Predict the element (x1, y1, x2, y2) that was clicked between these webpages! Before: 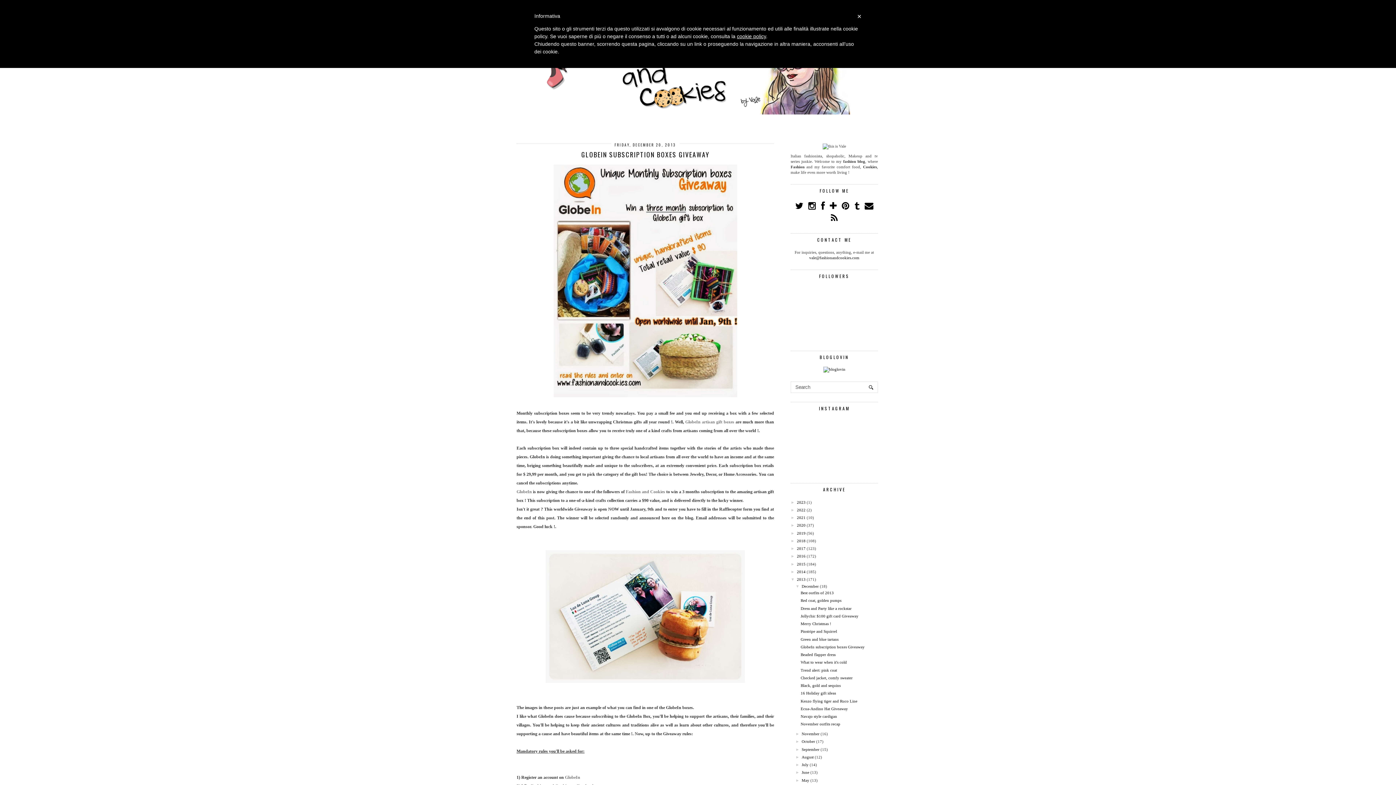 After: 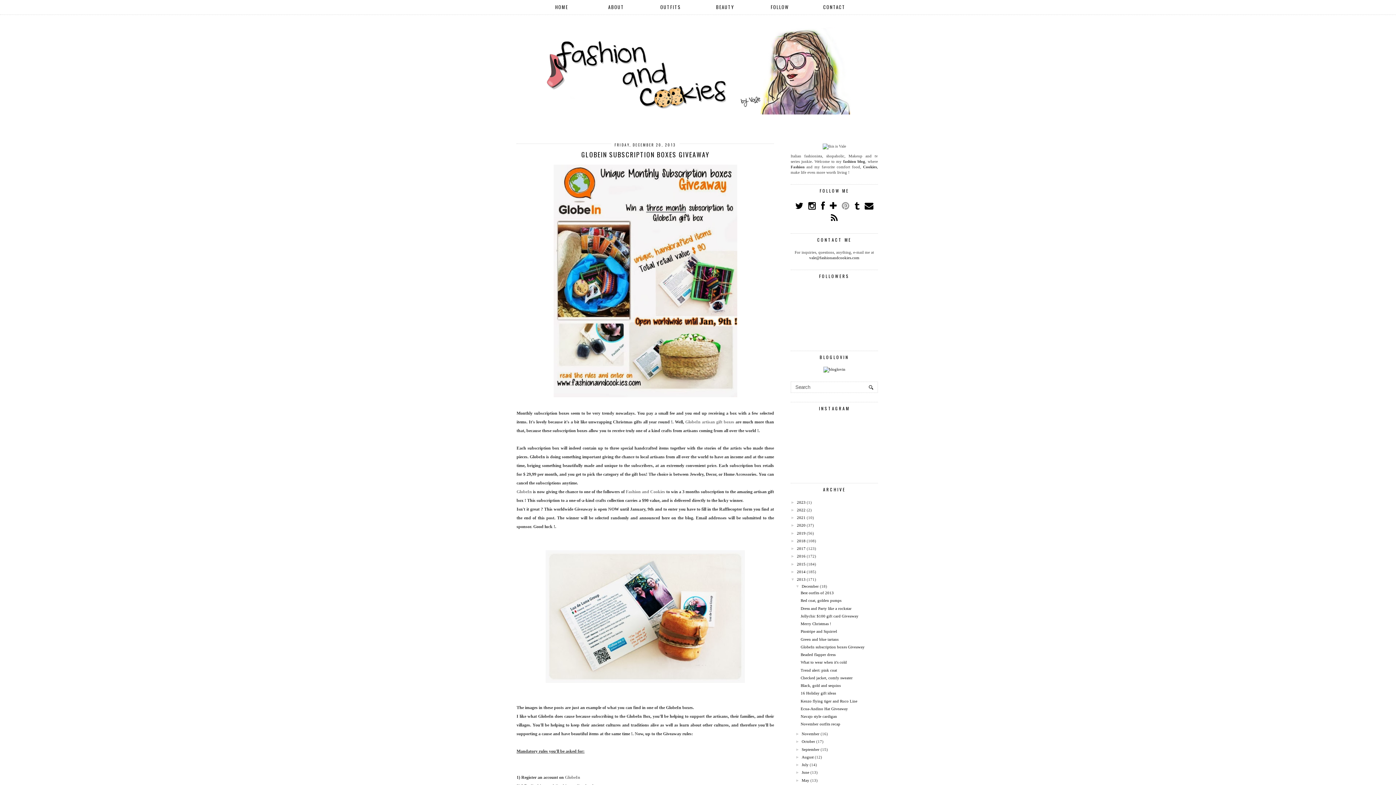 Action: bbox: (842, 201, 849, 210)